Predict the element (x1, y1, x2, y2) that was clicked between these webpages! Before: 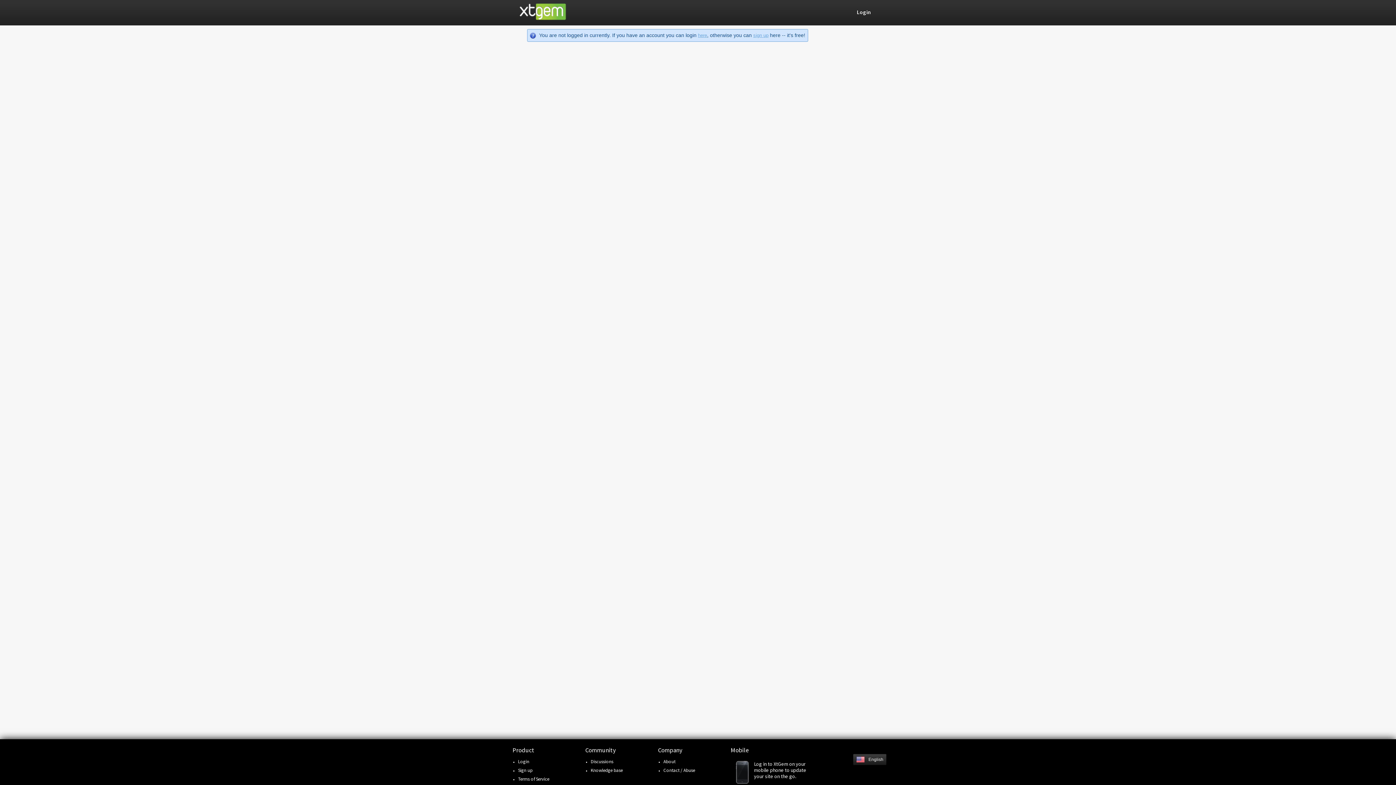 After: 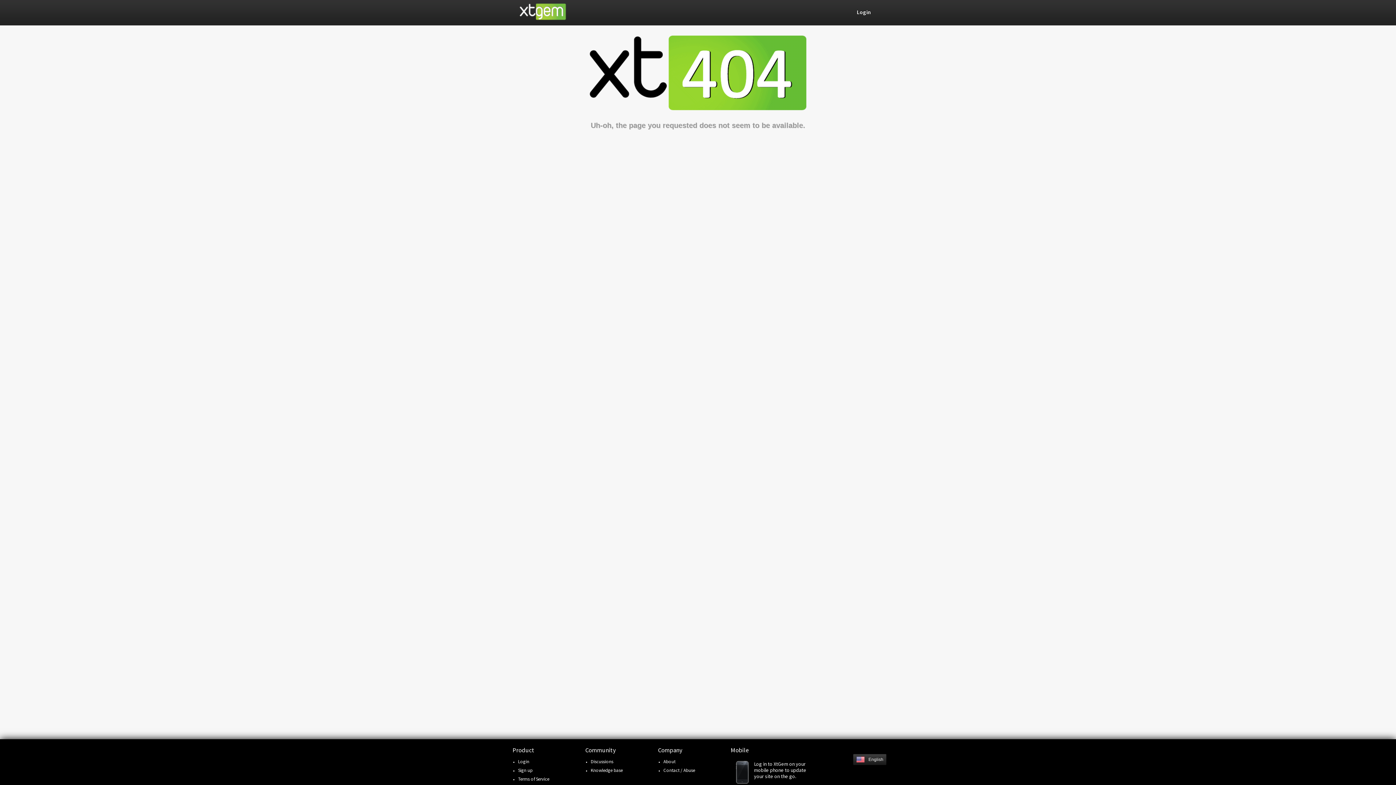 Action: label: sign up bbox: (753, 32, 768, 38)